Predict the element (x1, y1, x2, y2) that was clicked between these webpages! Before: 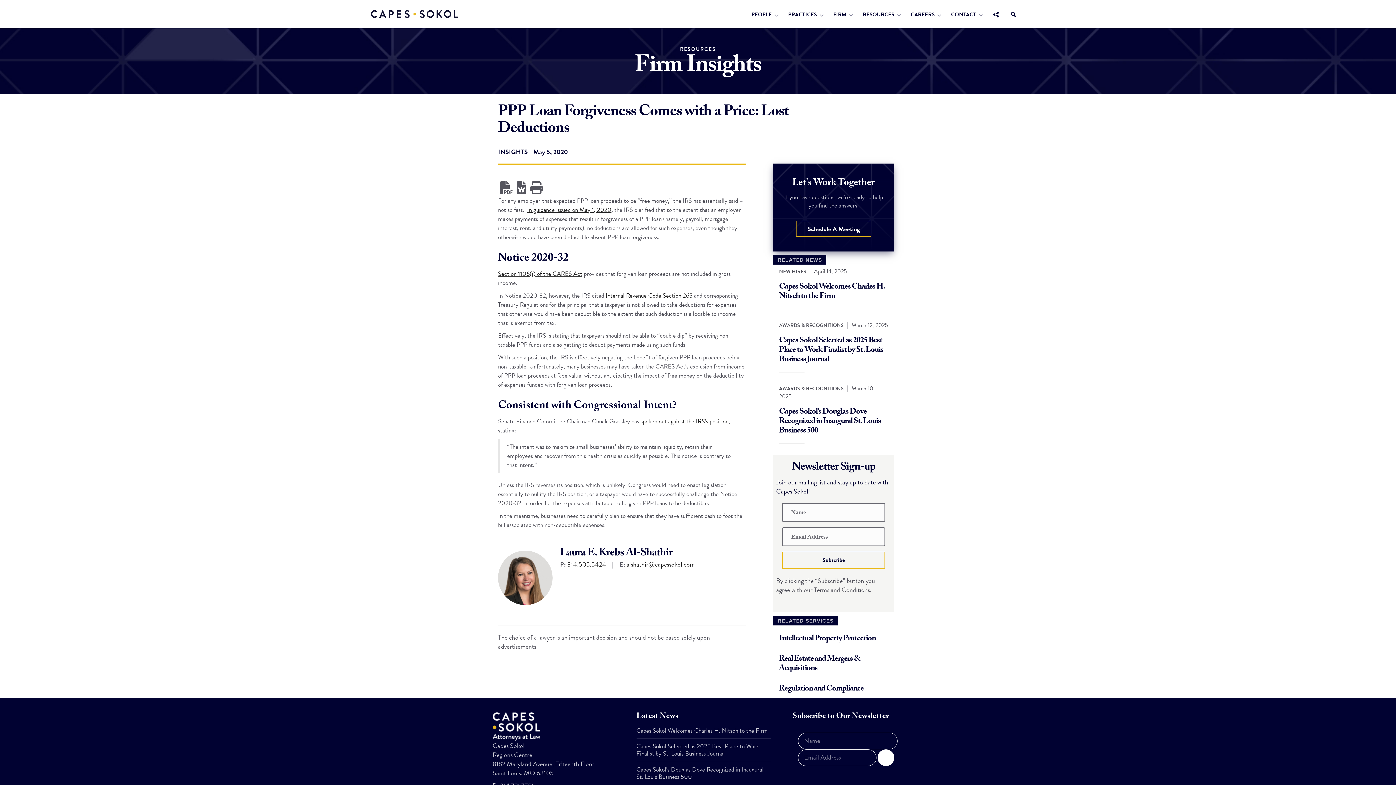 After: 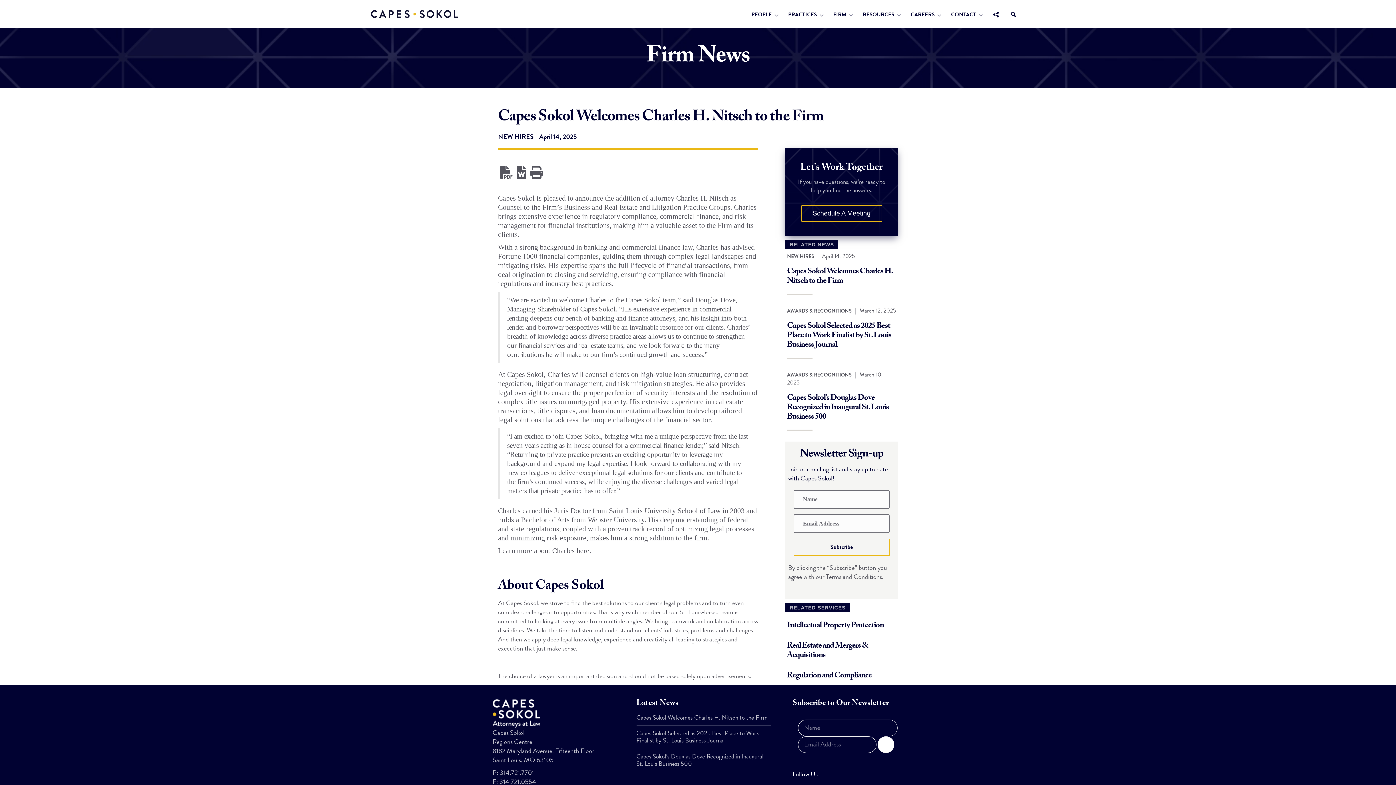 Action: bbox: (779, 280, 884, 303) label: Capes Sokol Welcomes Charles H. Nitsch to the Firm